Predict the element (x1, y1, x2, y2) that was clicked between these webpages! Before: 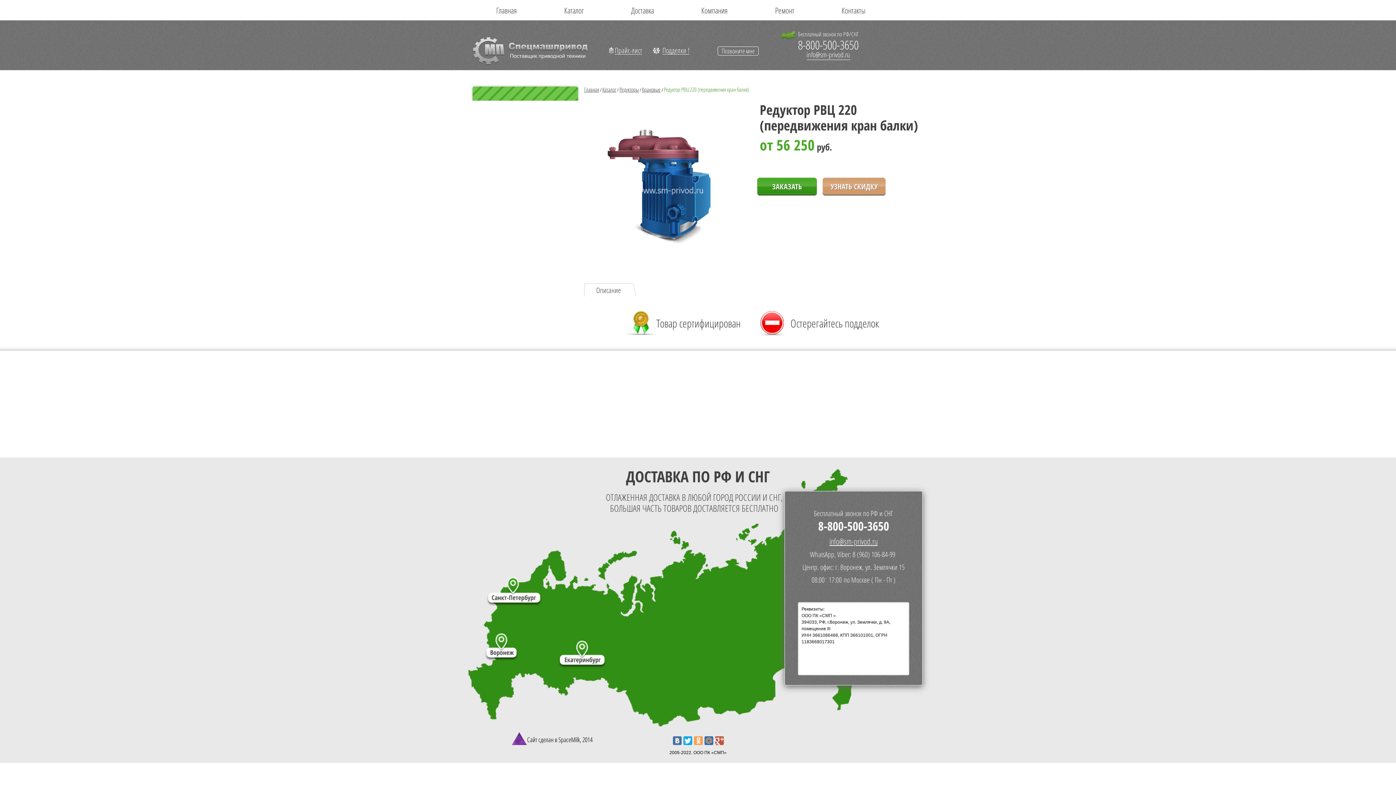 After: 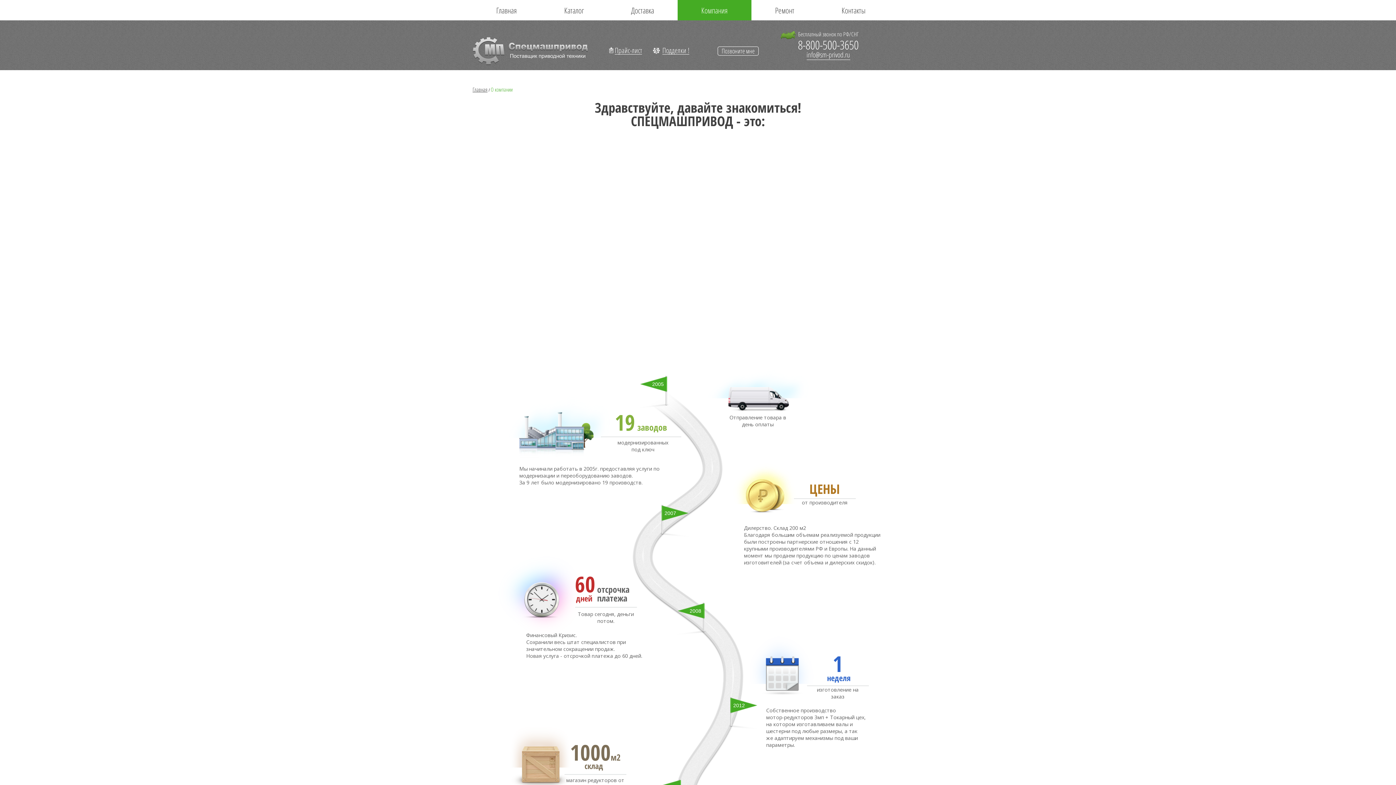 Action: label: Компания bbox: (677, 0, 751, 20)